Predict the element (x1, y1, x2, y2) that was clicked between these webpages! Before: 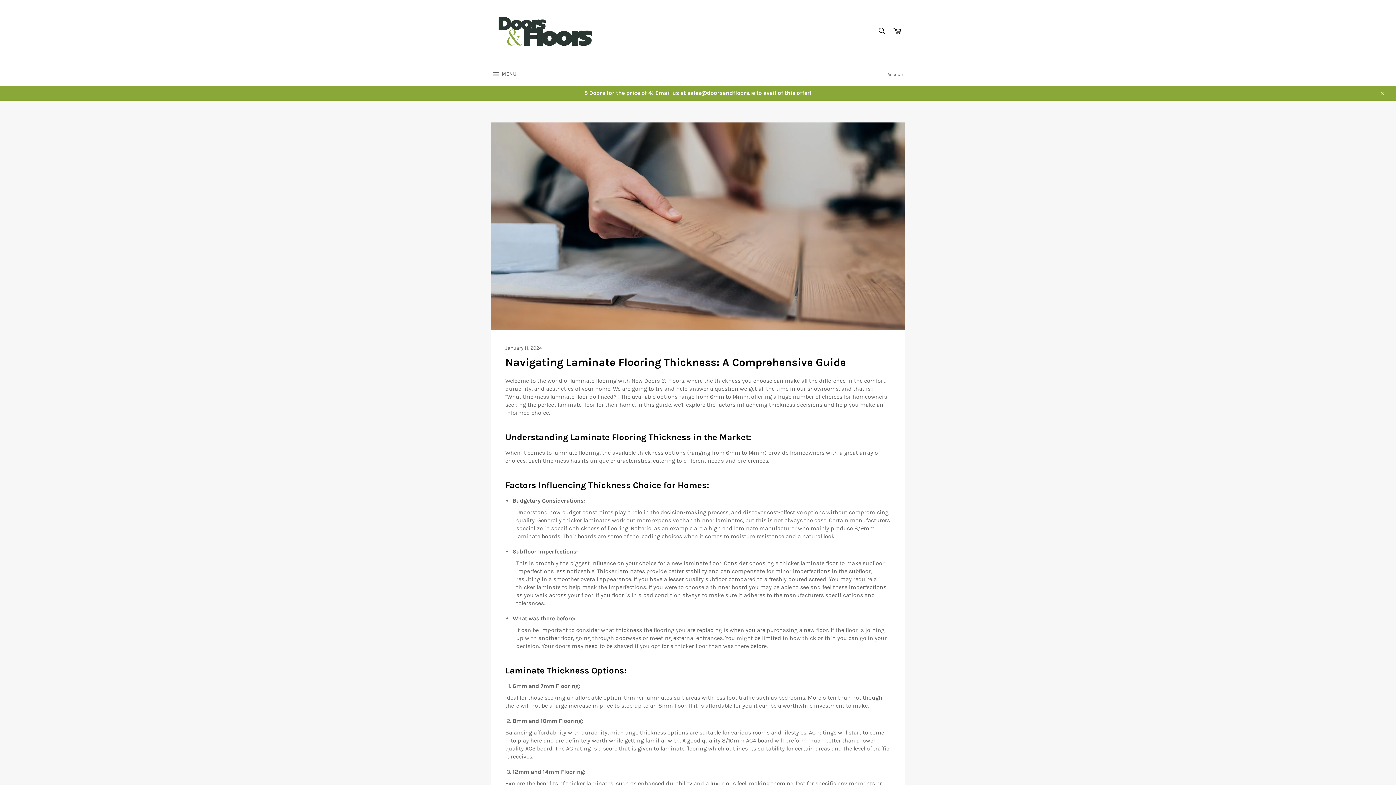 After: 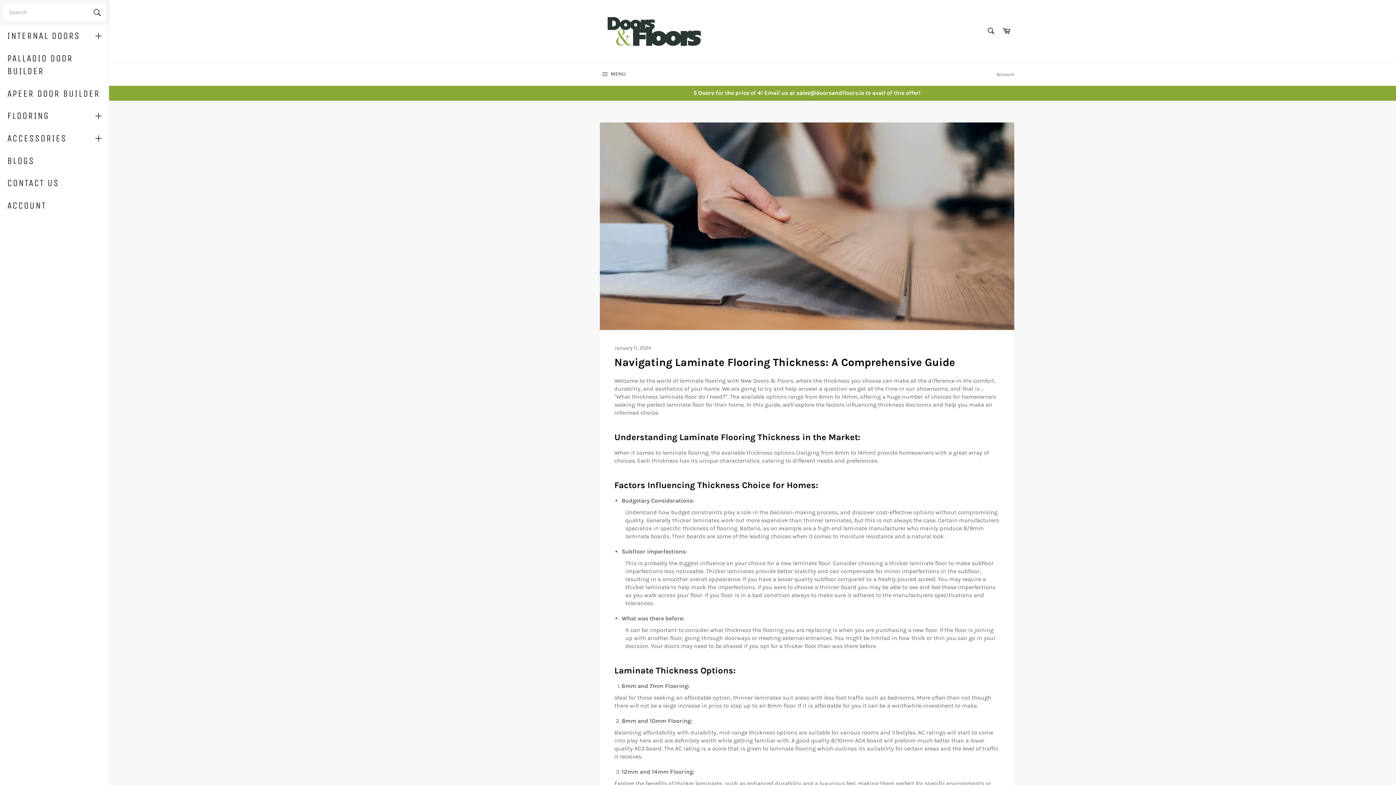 Action: bbox: (483, 63, 524, 85) label:  MENU
SITE NAVIGATION